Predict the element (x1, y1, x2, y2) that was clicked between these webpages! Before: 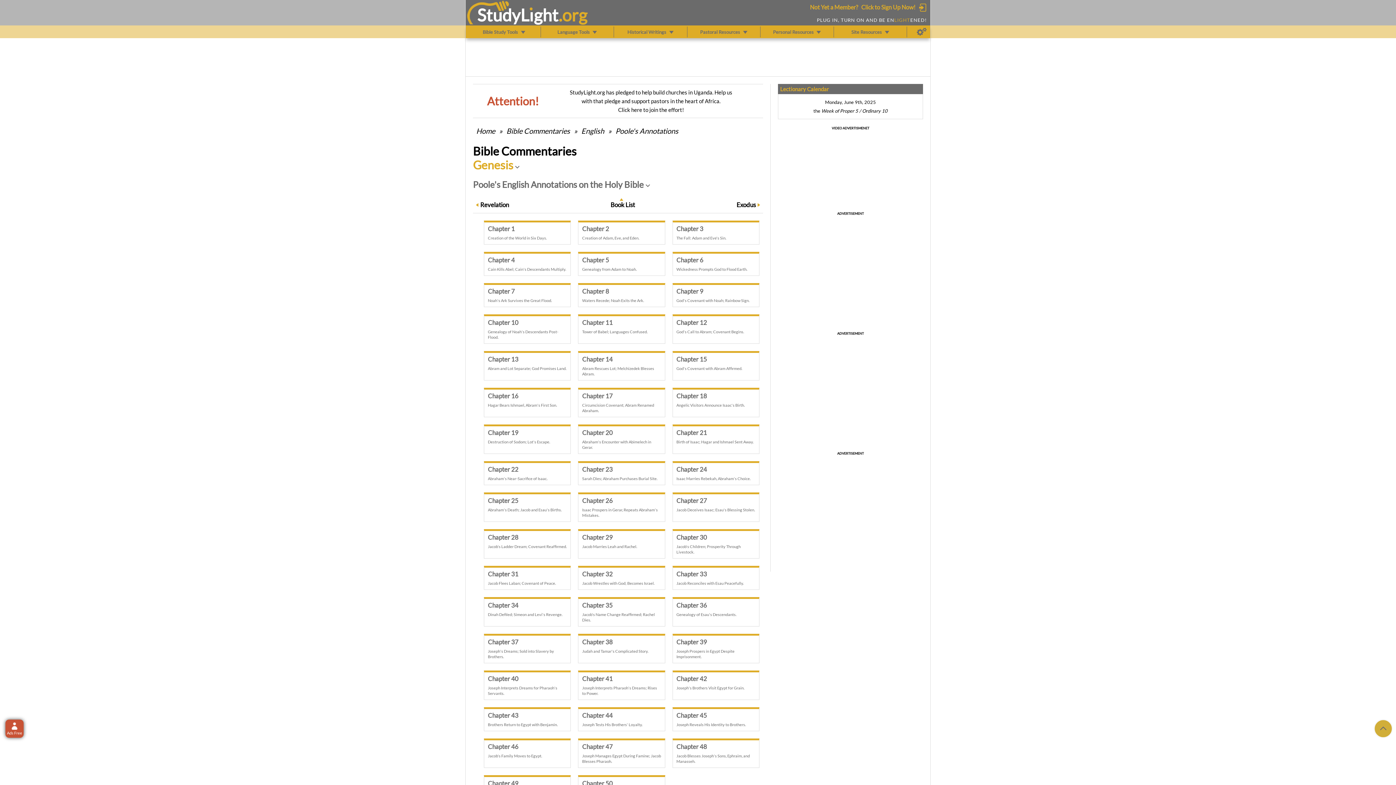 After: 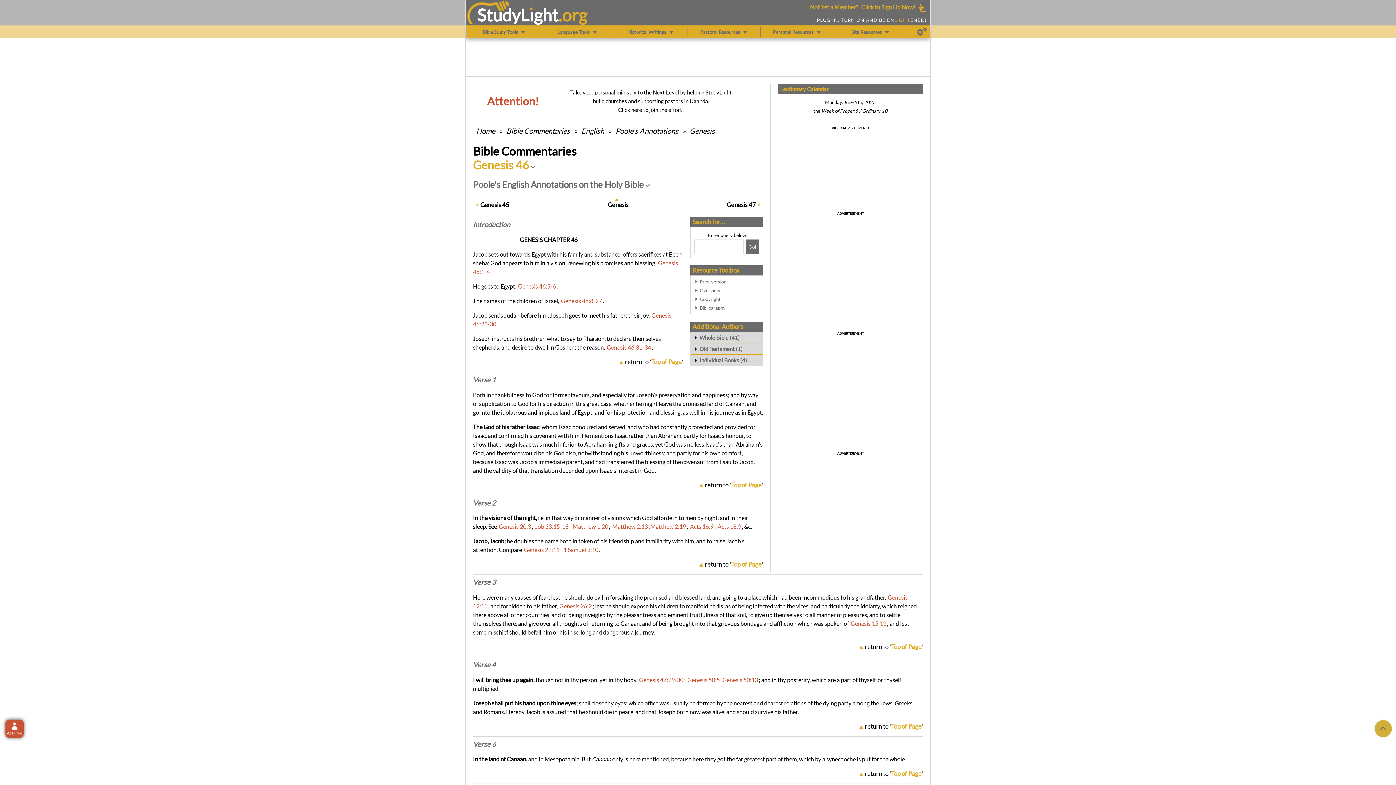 Action: bbox: (484, 738, 571, 768) label: Chapter 46

Jacob's Family Moves to Egypt.